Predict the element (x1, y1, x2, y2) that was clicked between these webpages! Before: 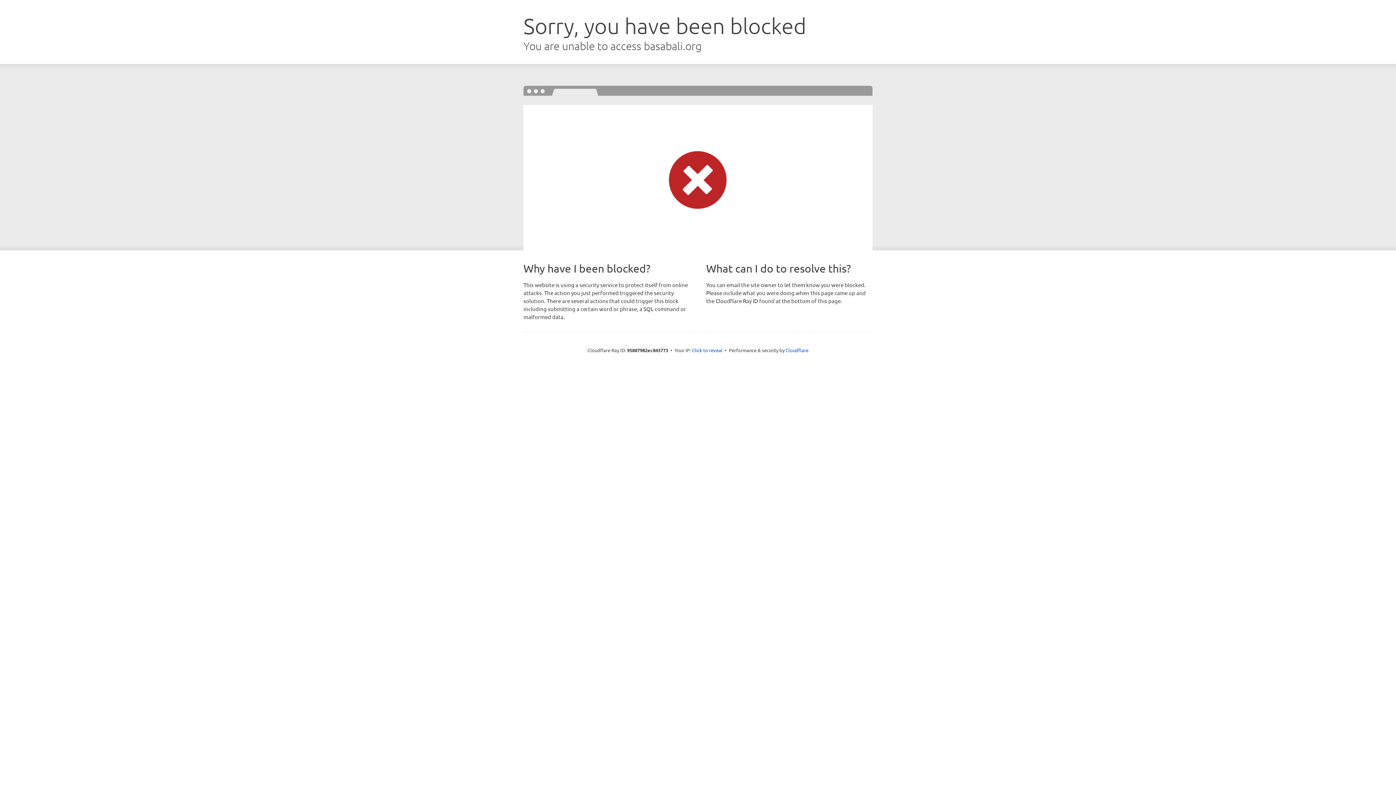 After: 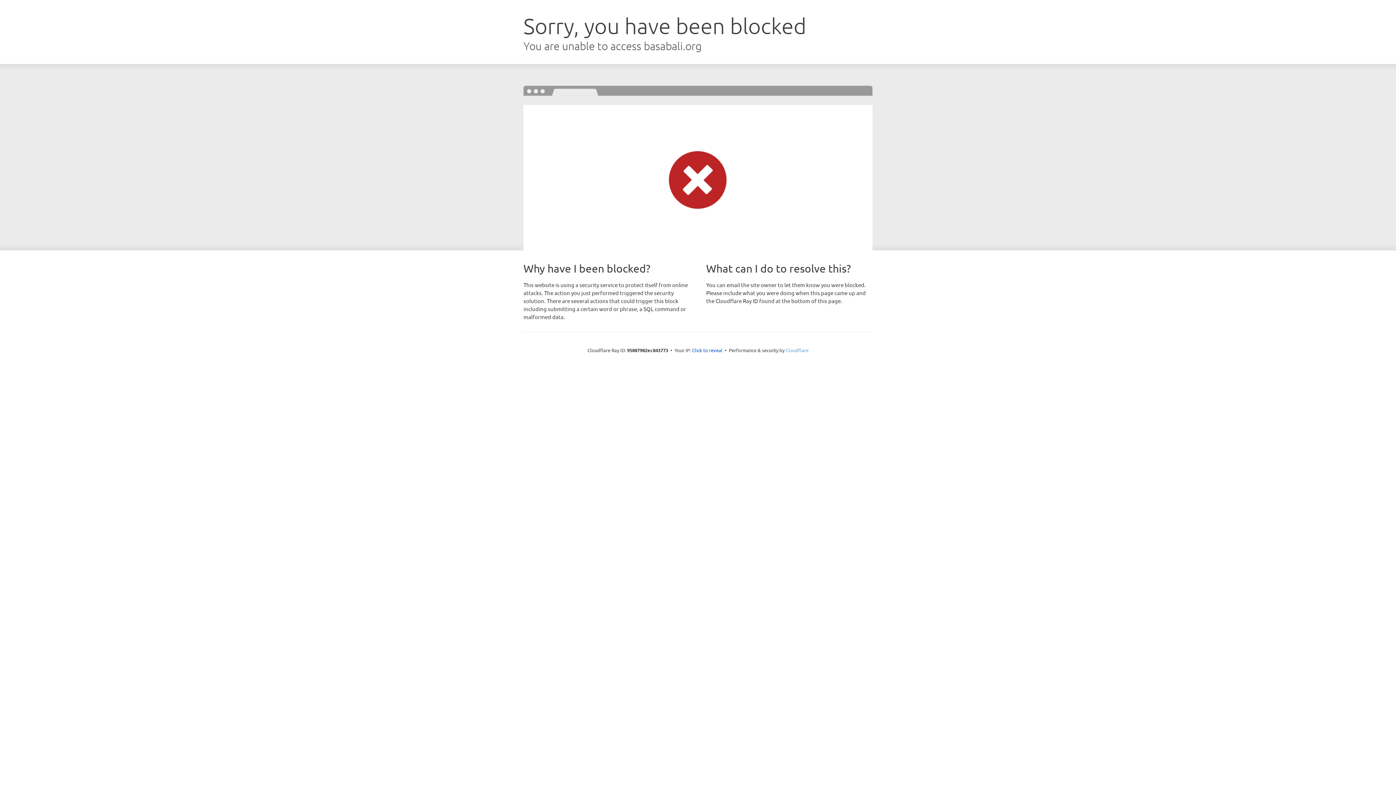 Action: bbox: (785, 347, 808, 353) label: Cloudflare